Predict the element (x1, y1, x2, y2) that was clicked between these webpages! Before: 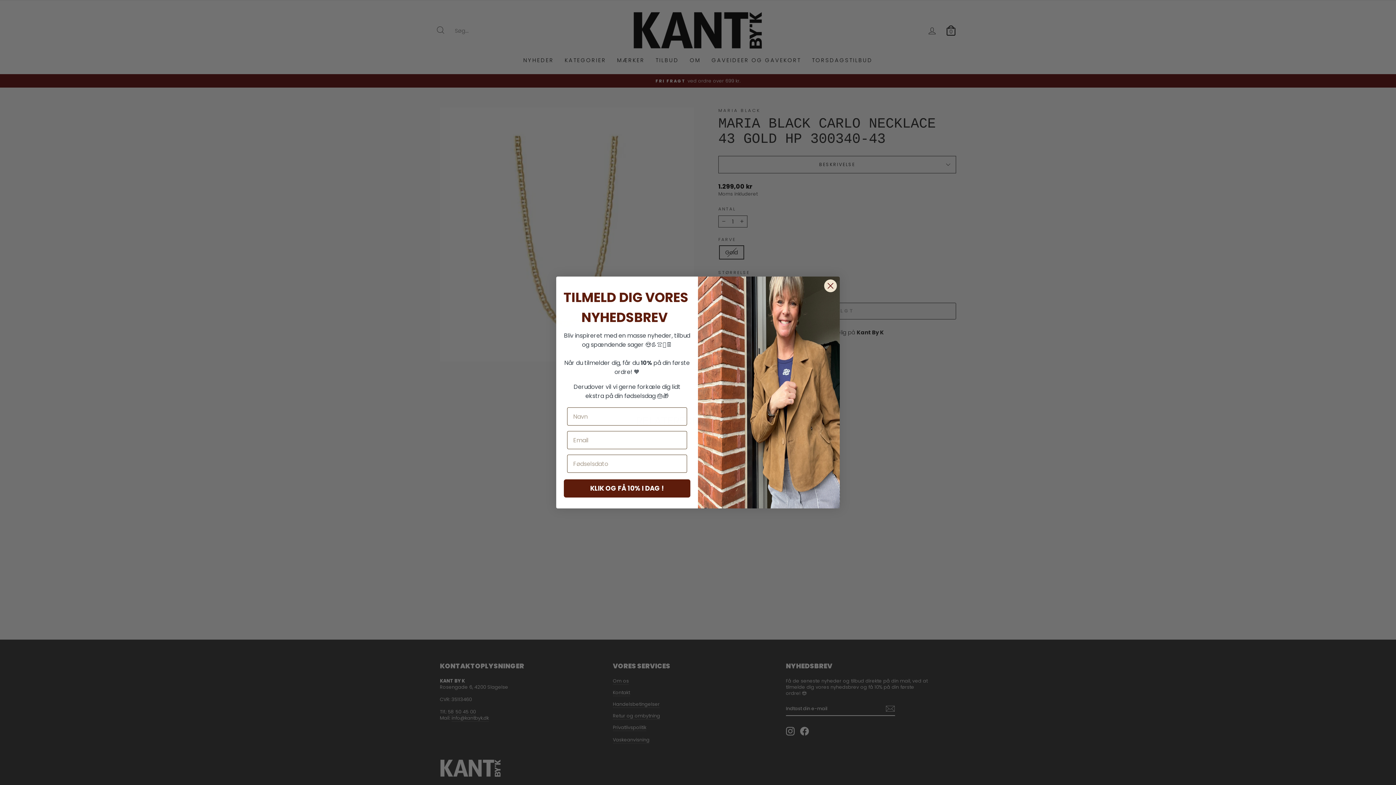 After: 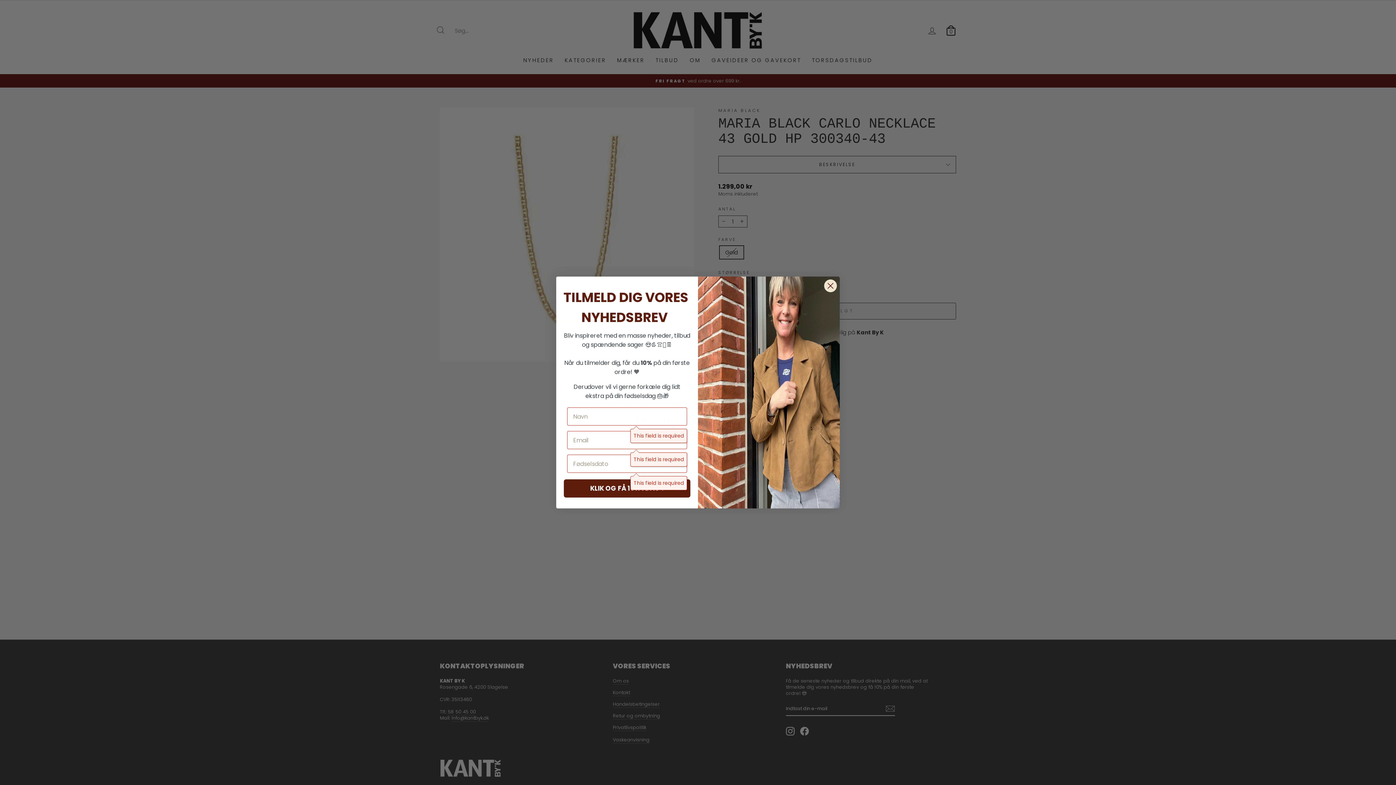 Action: label: KLIK OG FÅ 10% I DAG ! bbox: (564, 479, 690, 497)